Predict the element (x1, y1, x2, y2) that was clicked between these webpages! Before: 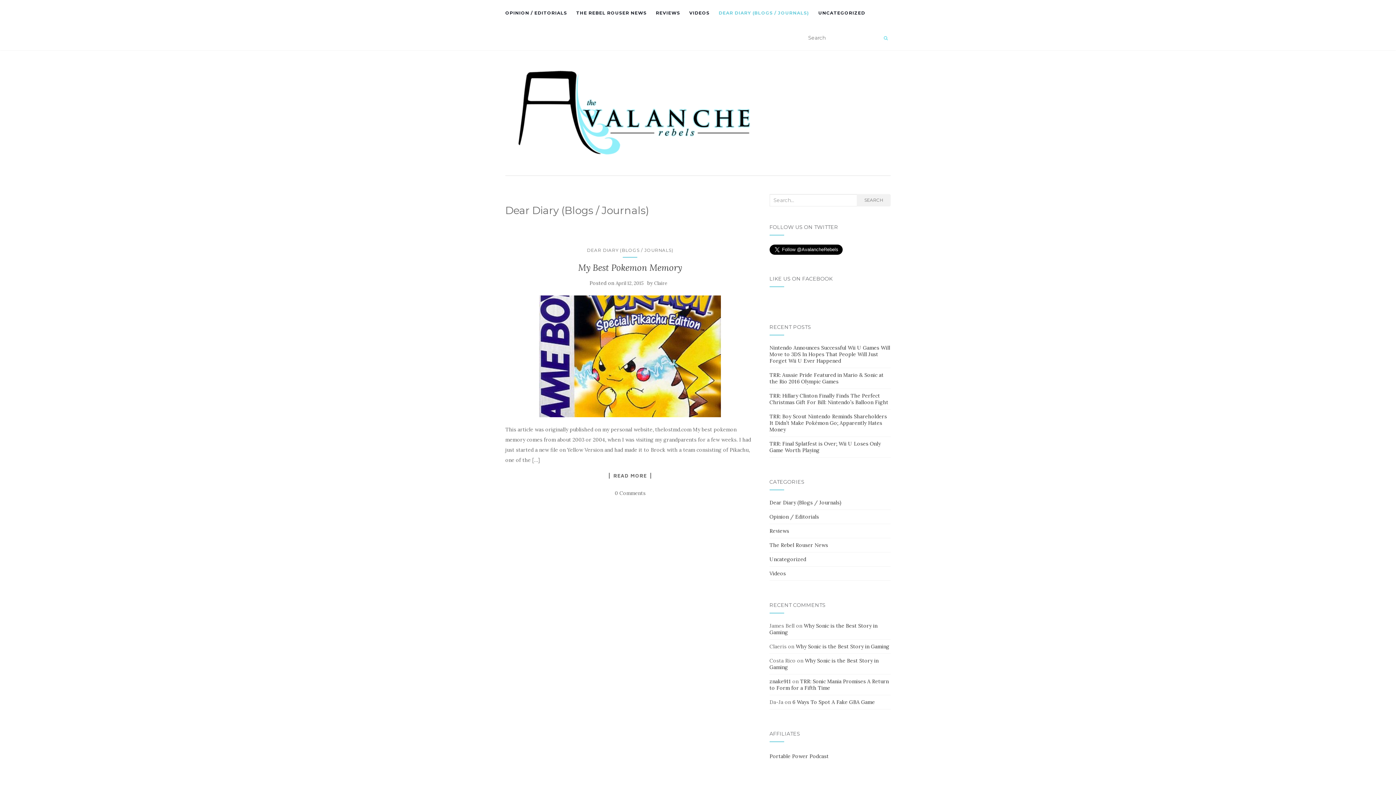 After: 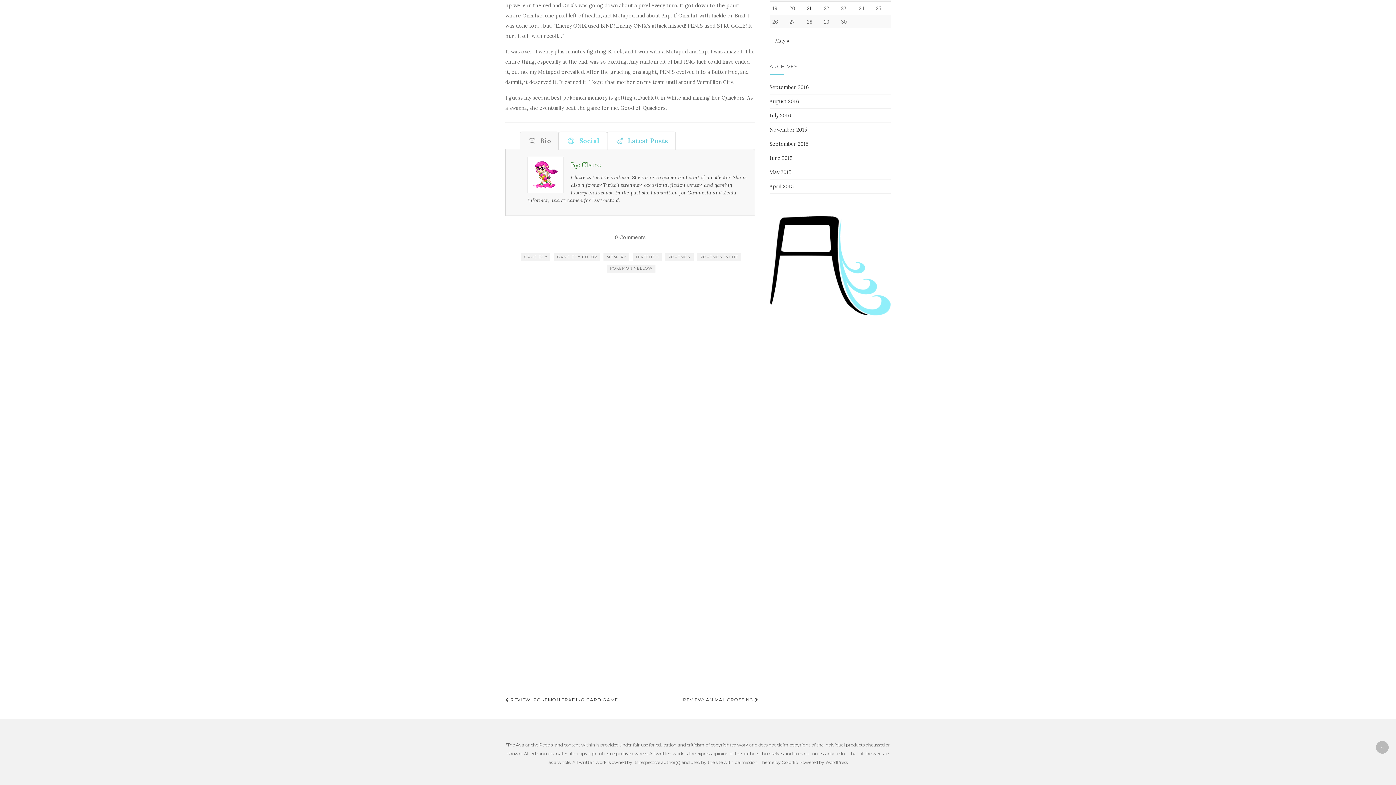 Action: label: 0 Comments bbox: (614, 490, 645, 496)